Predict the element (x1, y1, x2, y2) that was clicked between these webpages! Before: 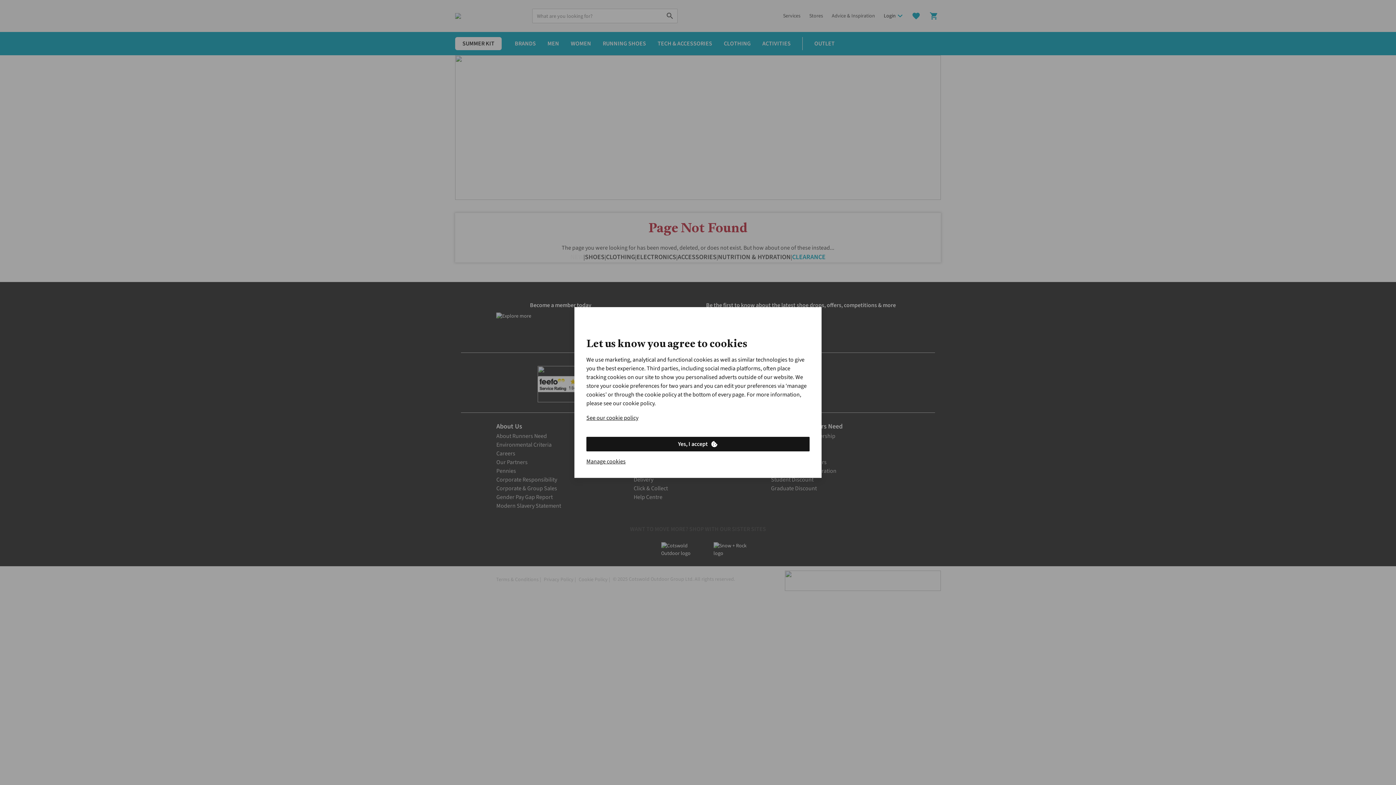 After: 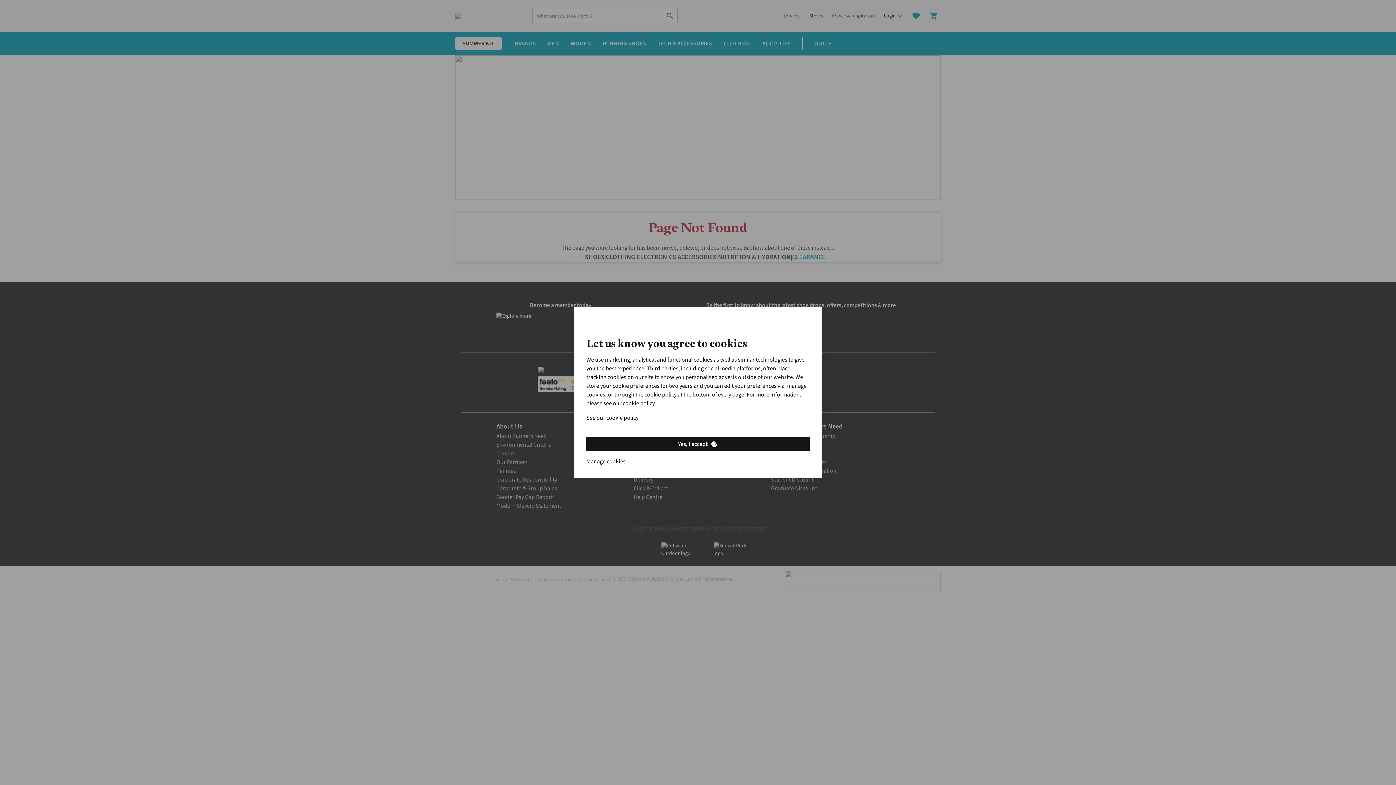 Action: label: See our cookie policy bbox: (586, 413, 638, 422)